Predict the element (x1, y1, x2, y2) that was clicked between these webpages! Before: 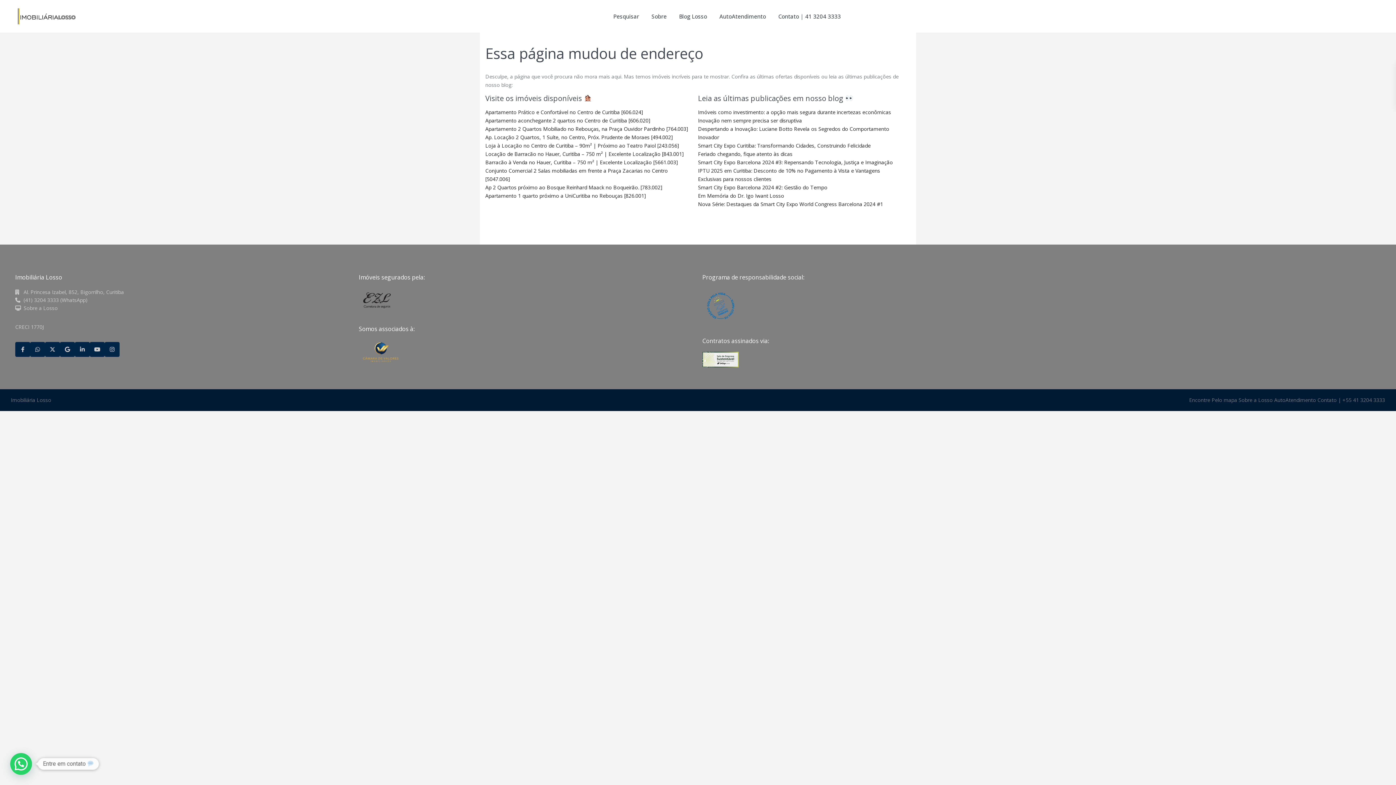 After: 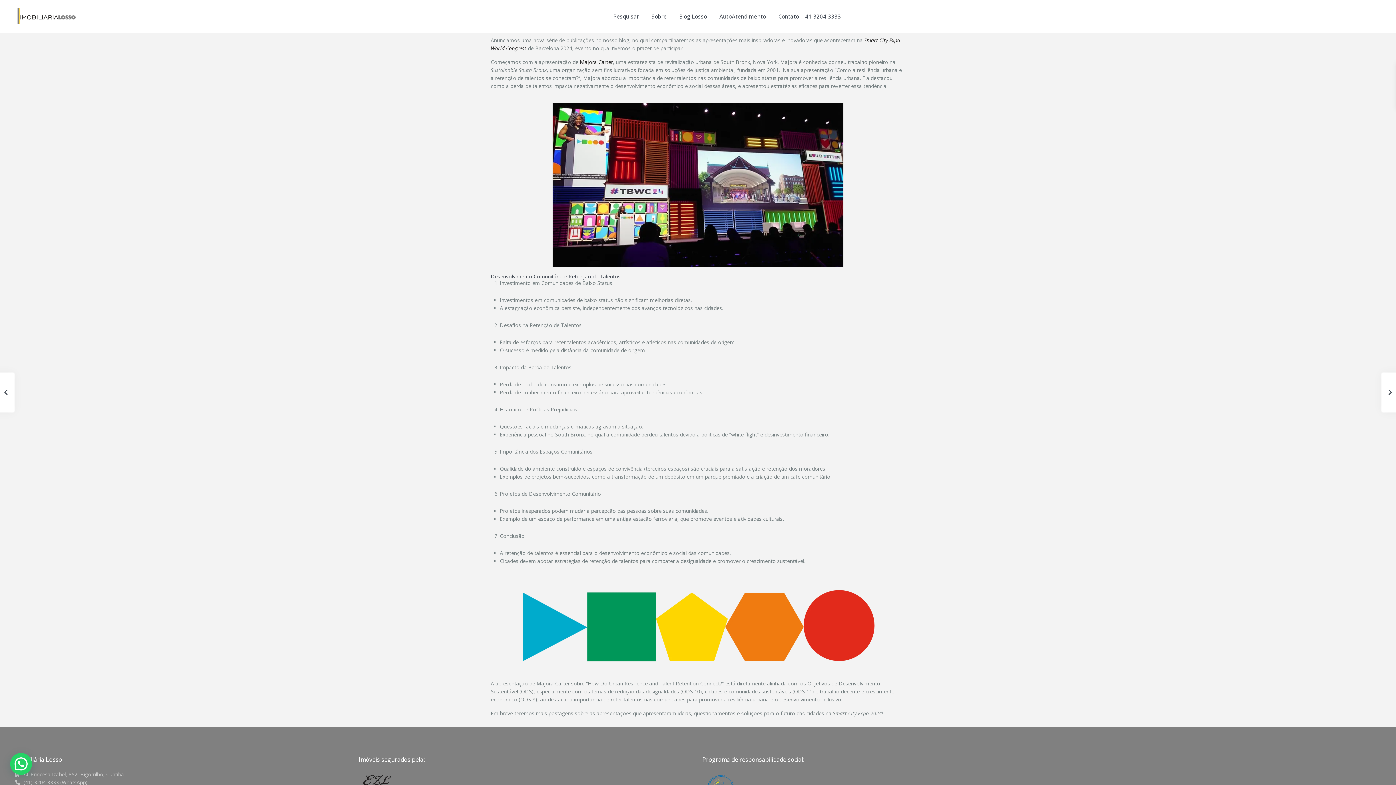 Action: label: Nova Série: Destaques da Smart City Expo World Congress Barcelona 2024 #1 bbox: (698, 200, 883, 207)